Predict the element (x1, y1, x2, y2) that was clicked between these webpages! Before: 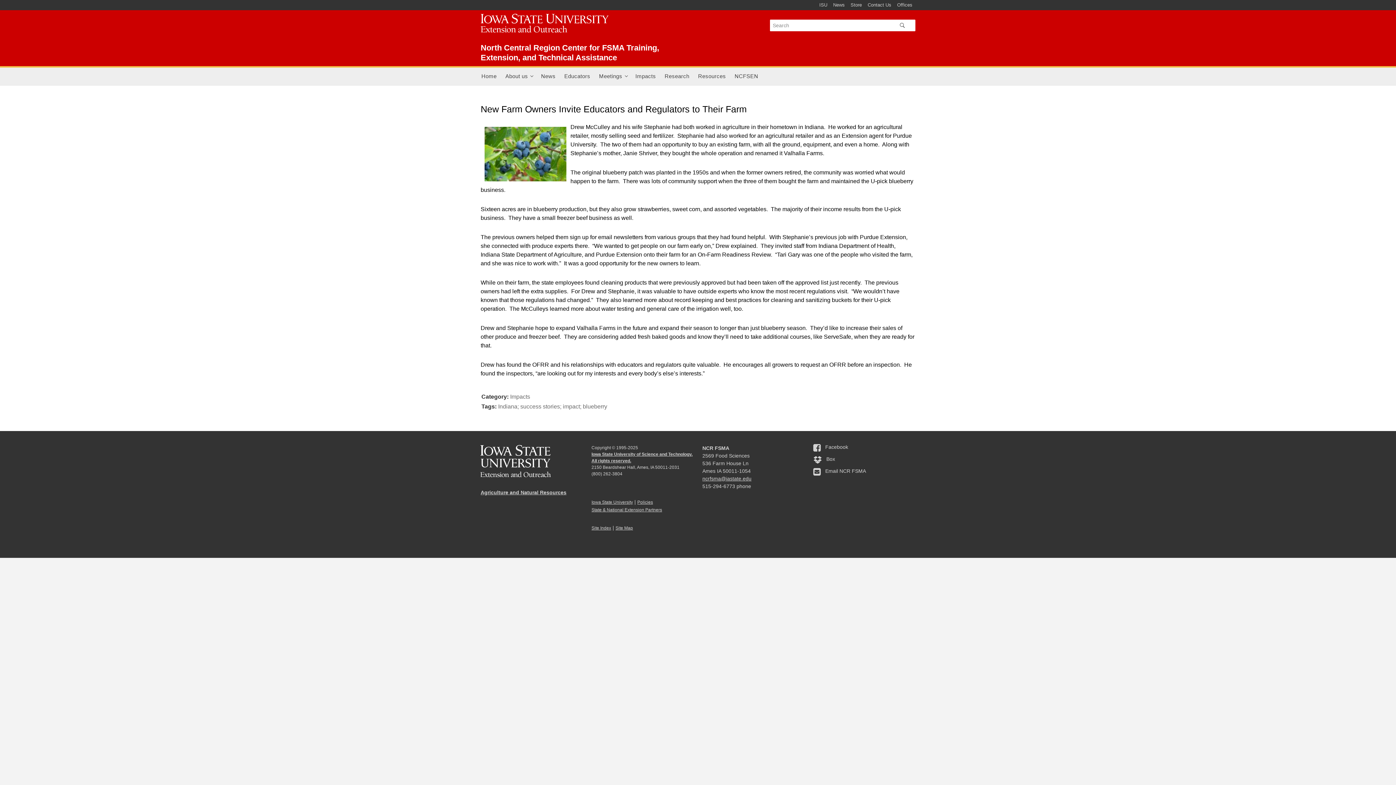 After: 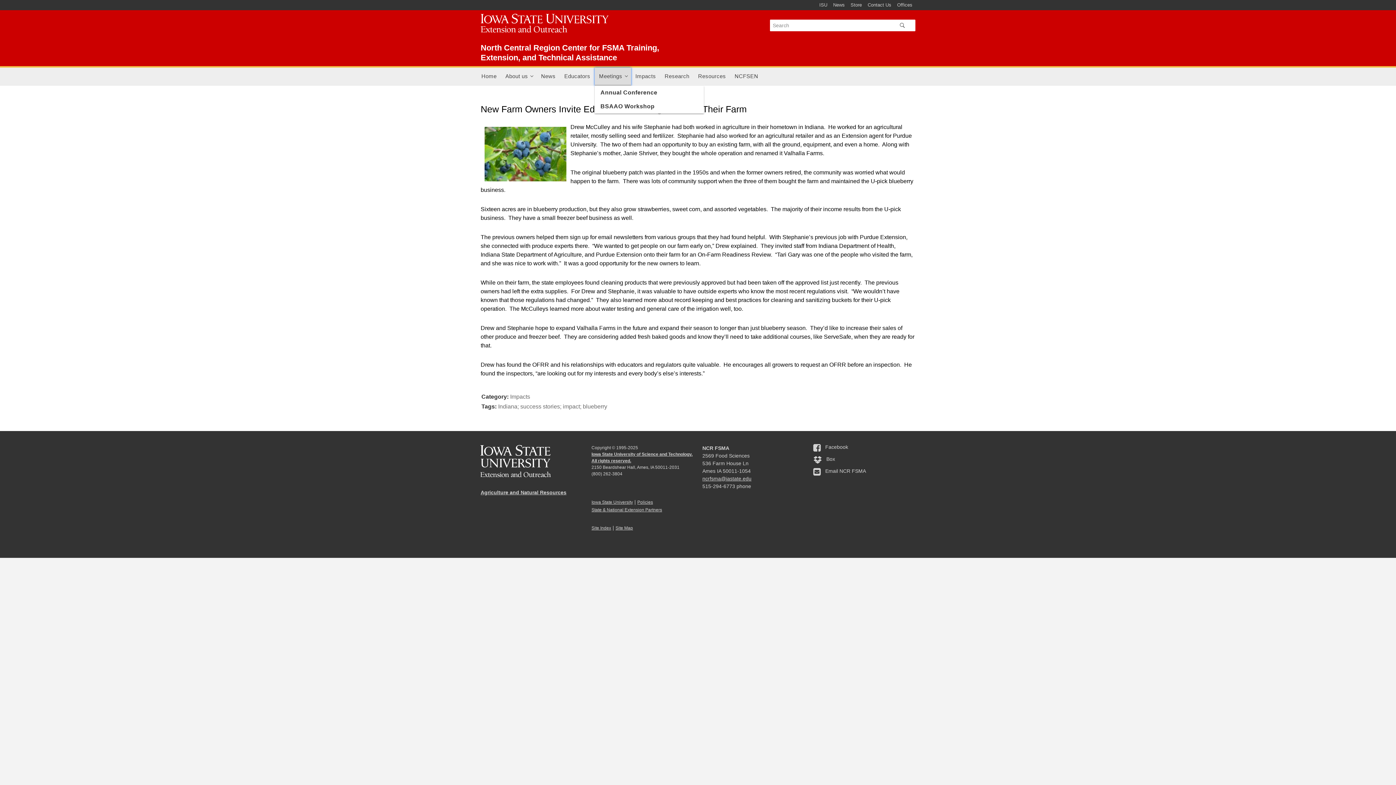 Action: bbox: (594, 67, 631, 85) label: Meetings
+